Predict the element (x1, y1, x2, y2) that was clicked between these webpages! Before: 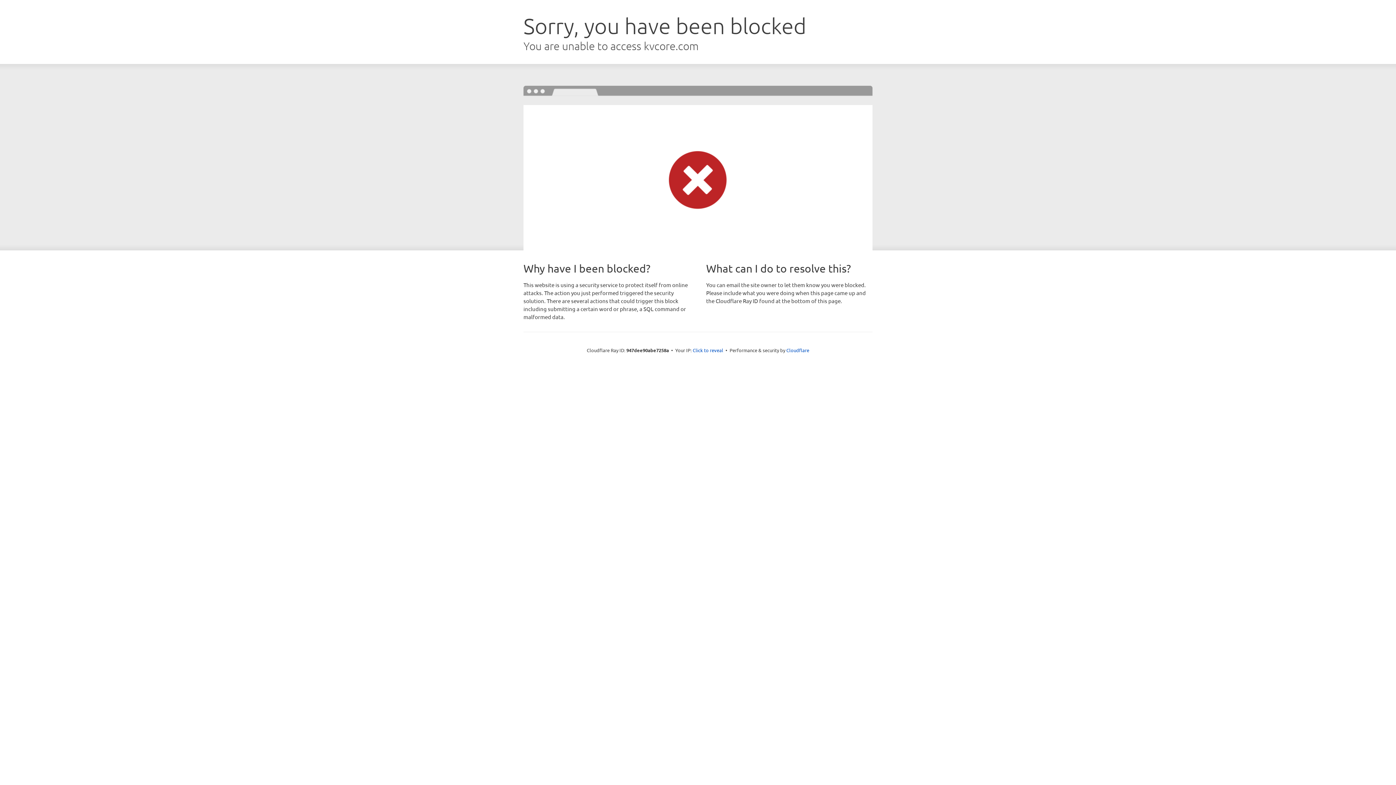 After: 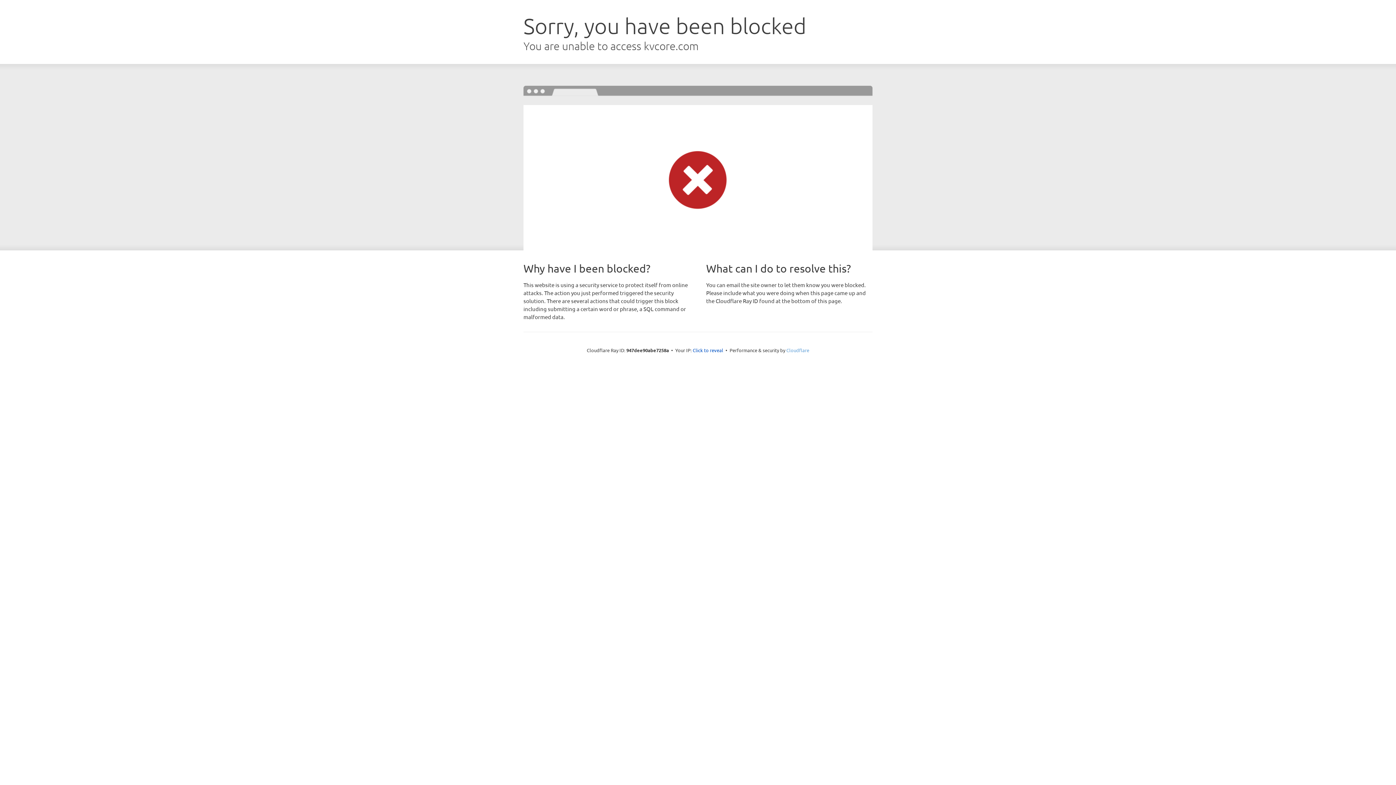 Action: bbox: (786, 347, 809, 353) label: Cloudflare